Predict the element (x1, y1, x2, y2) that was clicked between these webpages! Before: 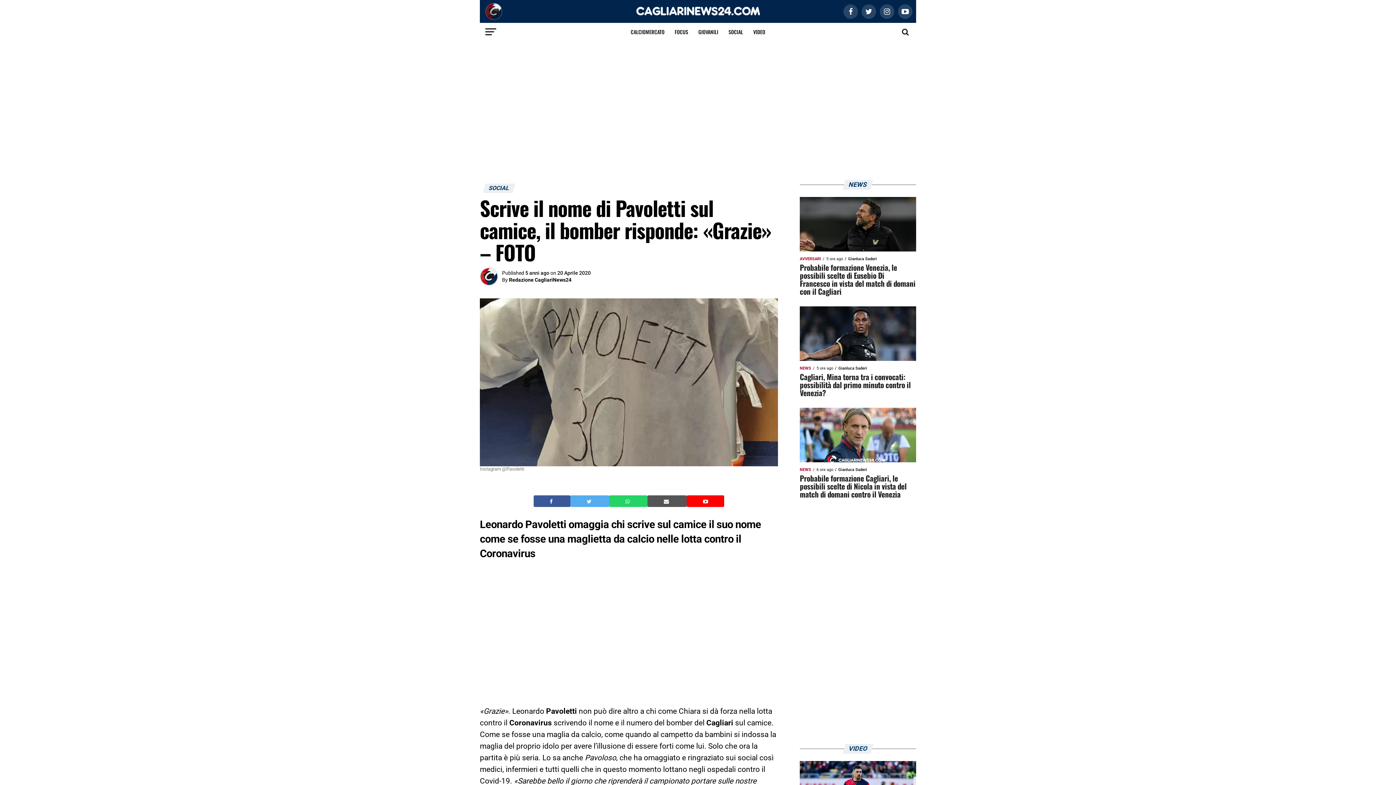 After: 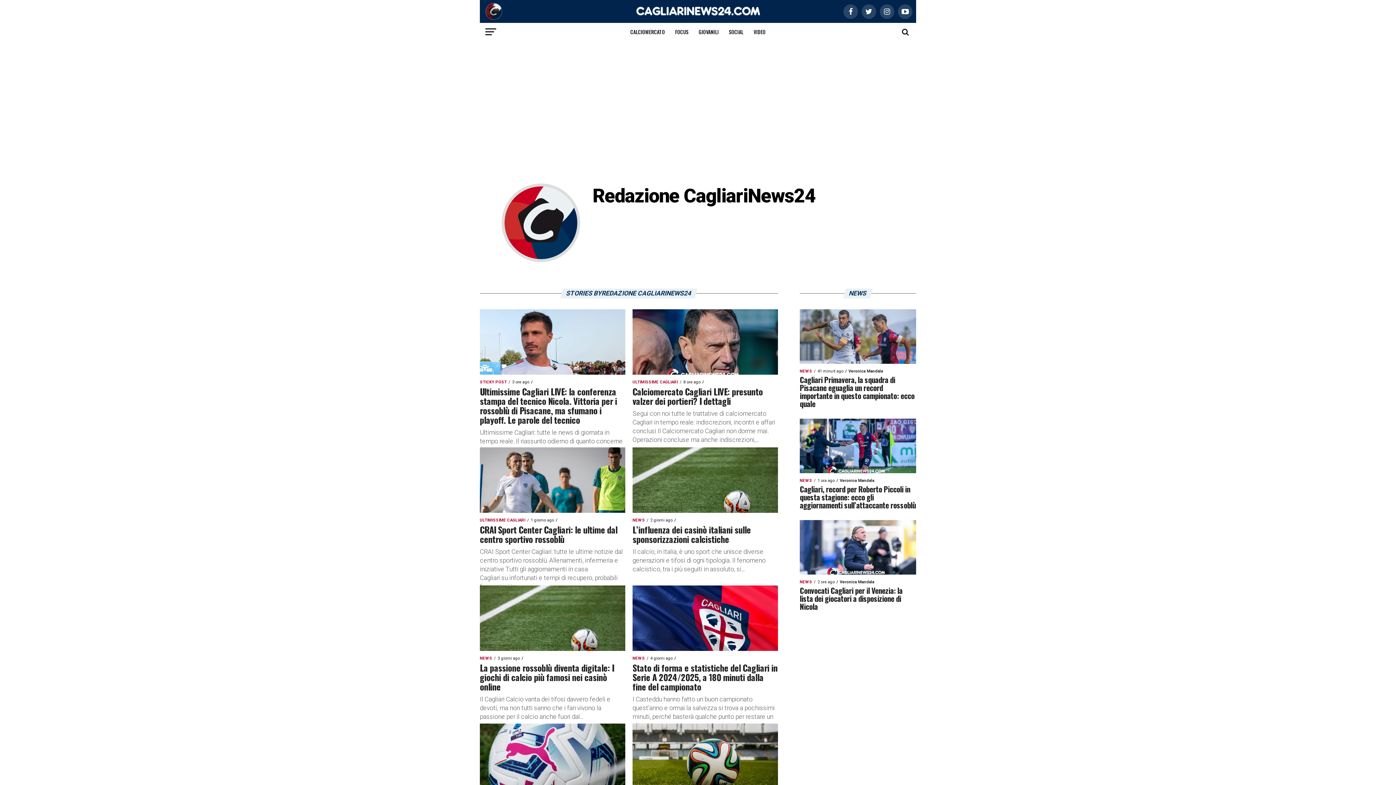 Action: label: Redazione CagliariNews24 bbox: (509, 277, 571, 283)